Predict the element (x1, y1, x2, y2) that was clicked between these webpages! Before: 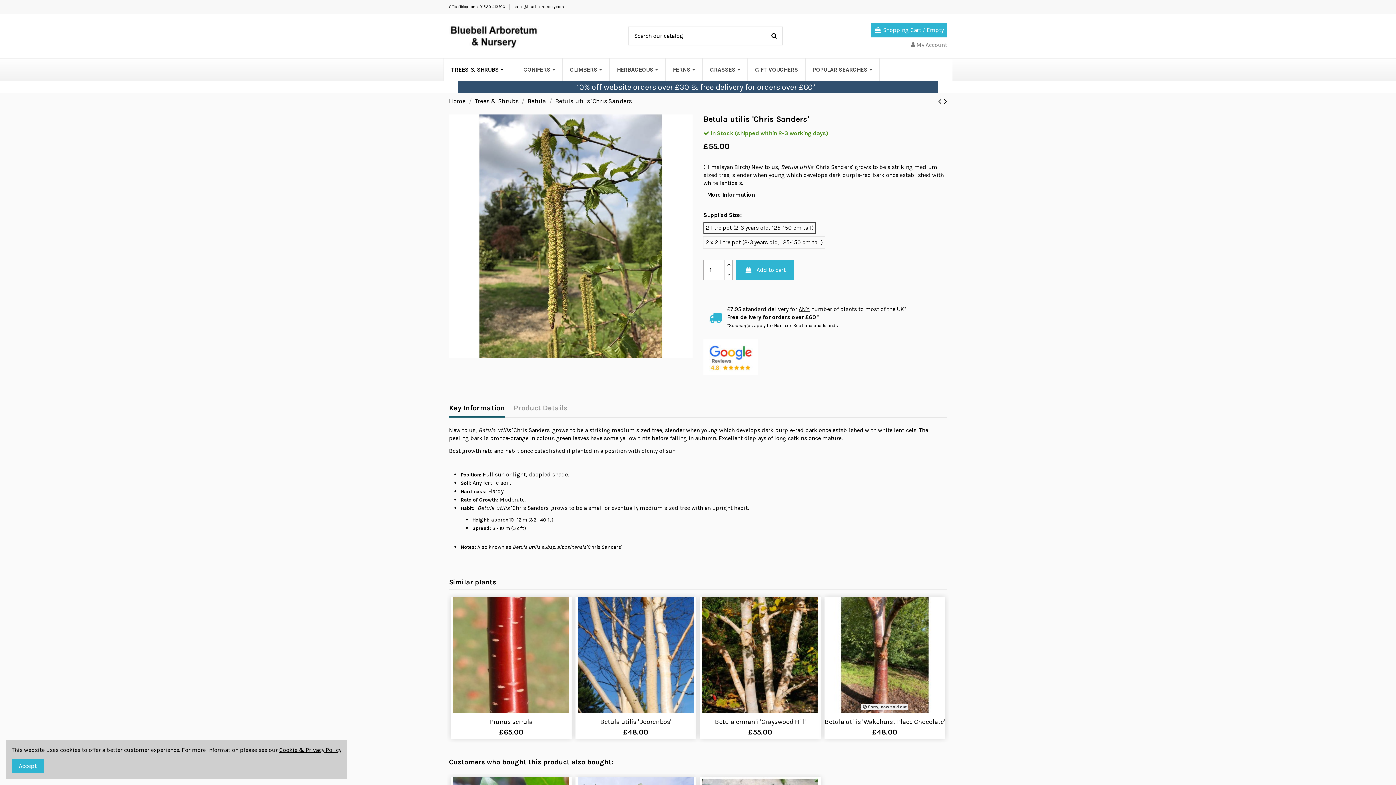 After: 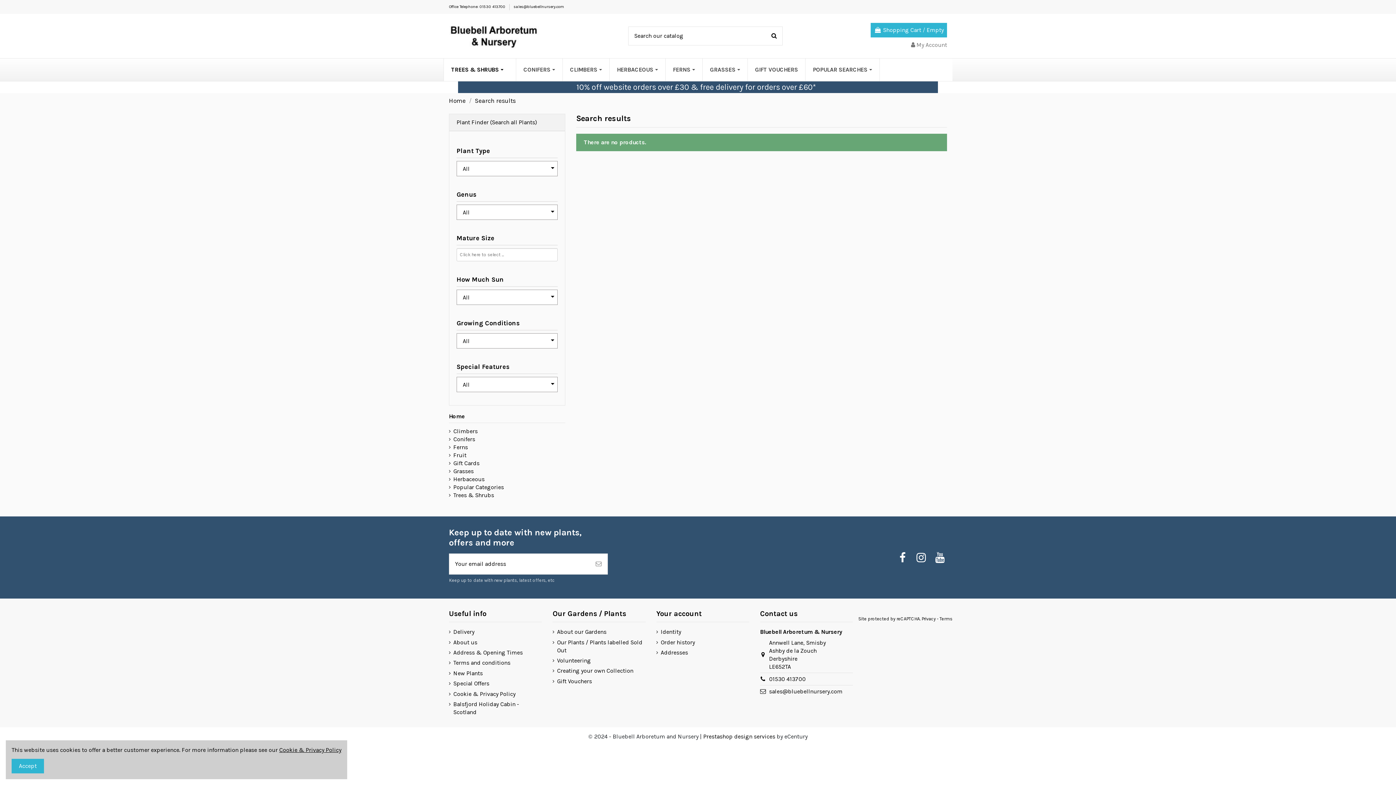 Action: bbox: (765, 26, 782, 45)